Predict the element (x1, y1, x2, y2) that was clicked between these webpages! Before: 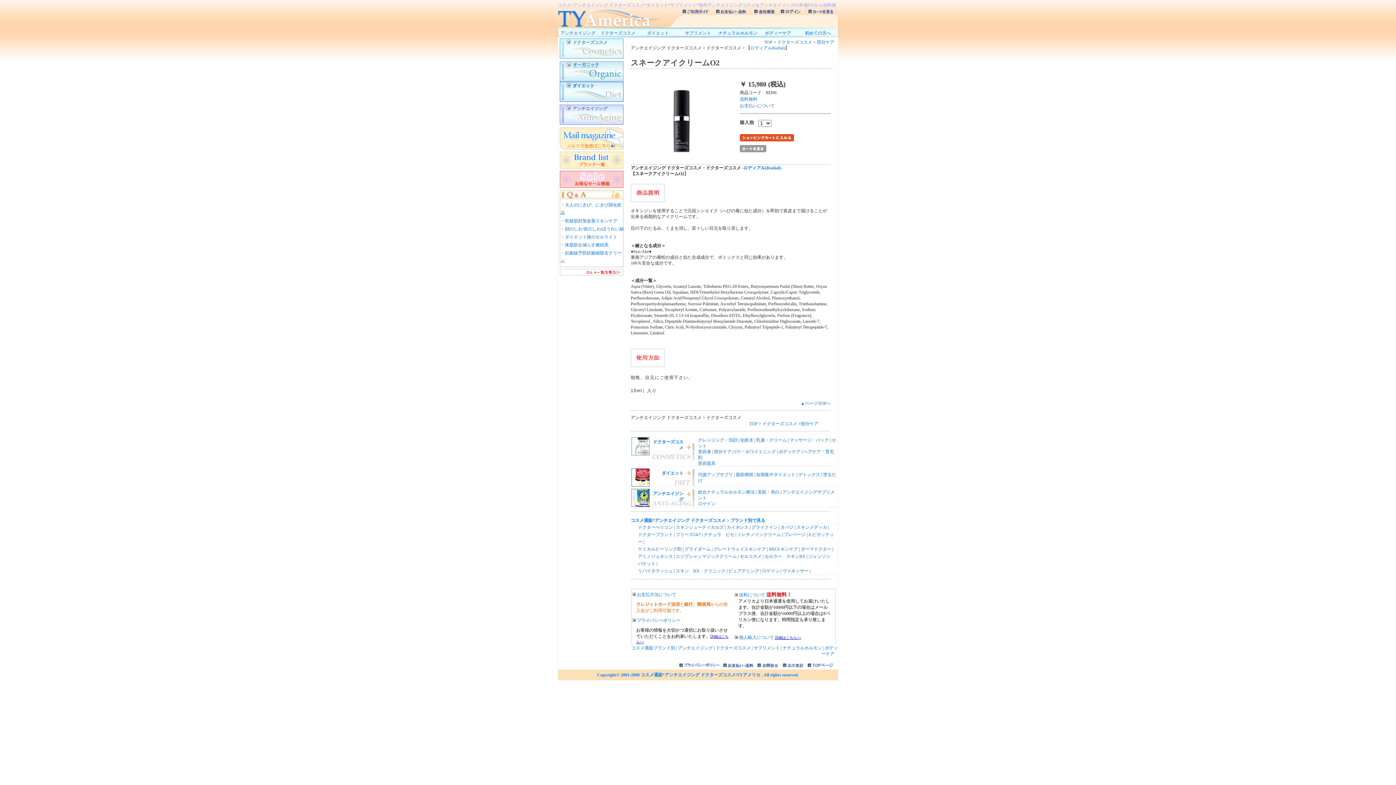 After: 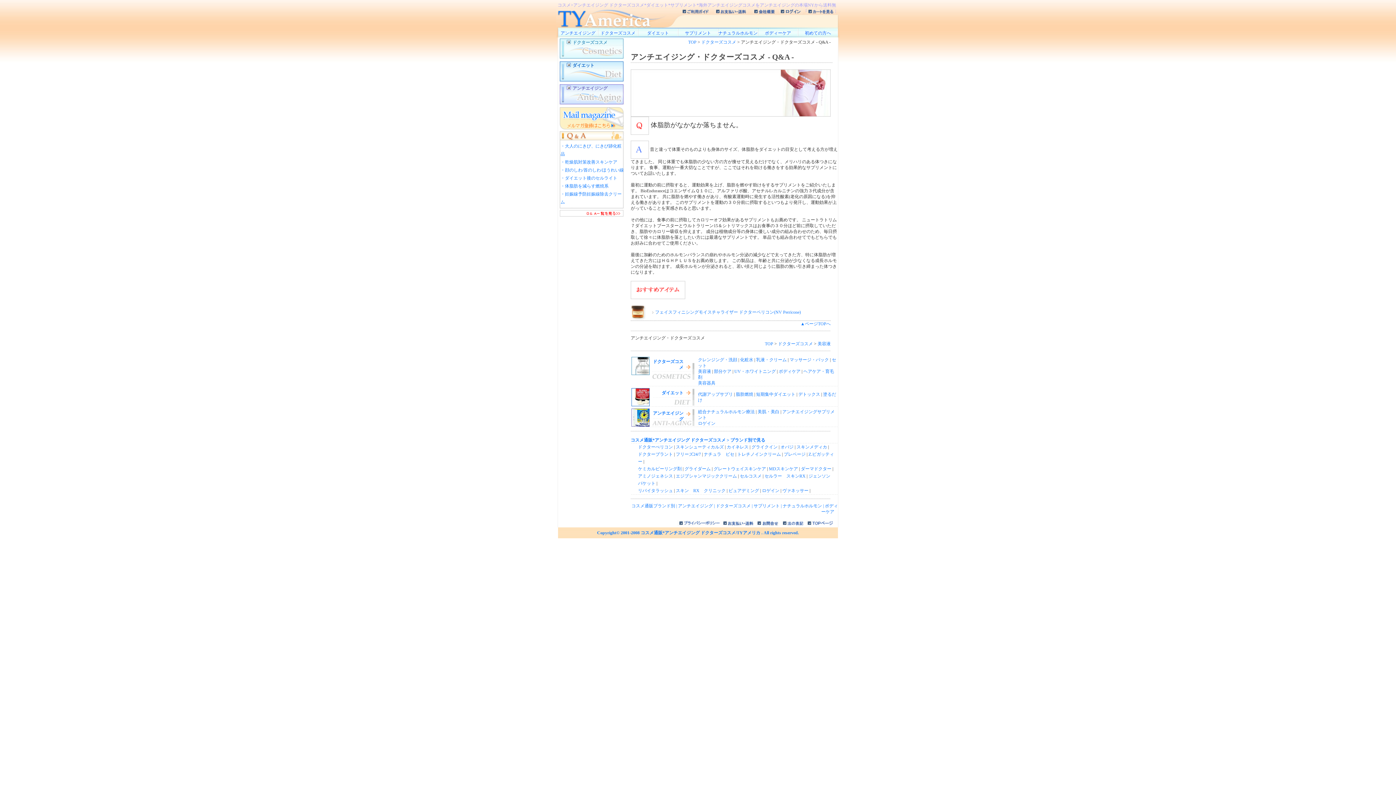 Action: label: ・体脂肪を減らす燃焼系 bbox: (560, 242, 608, 247)